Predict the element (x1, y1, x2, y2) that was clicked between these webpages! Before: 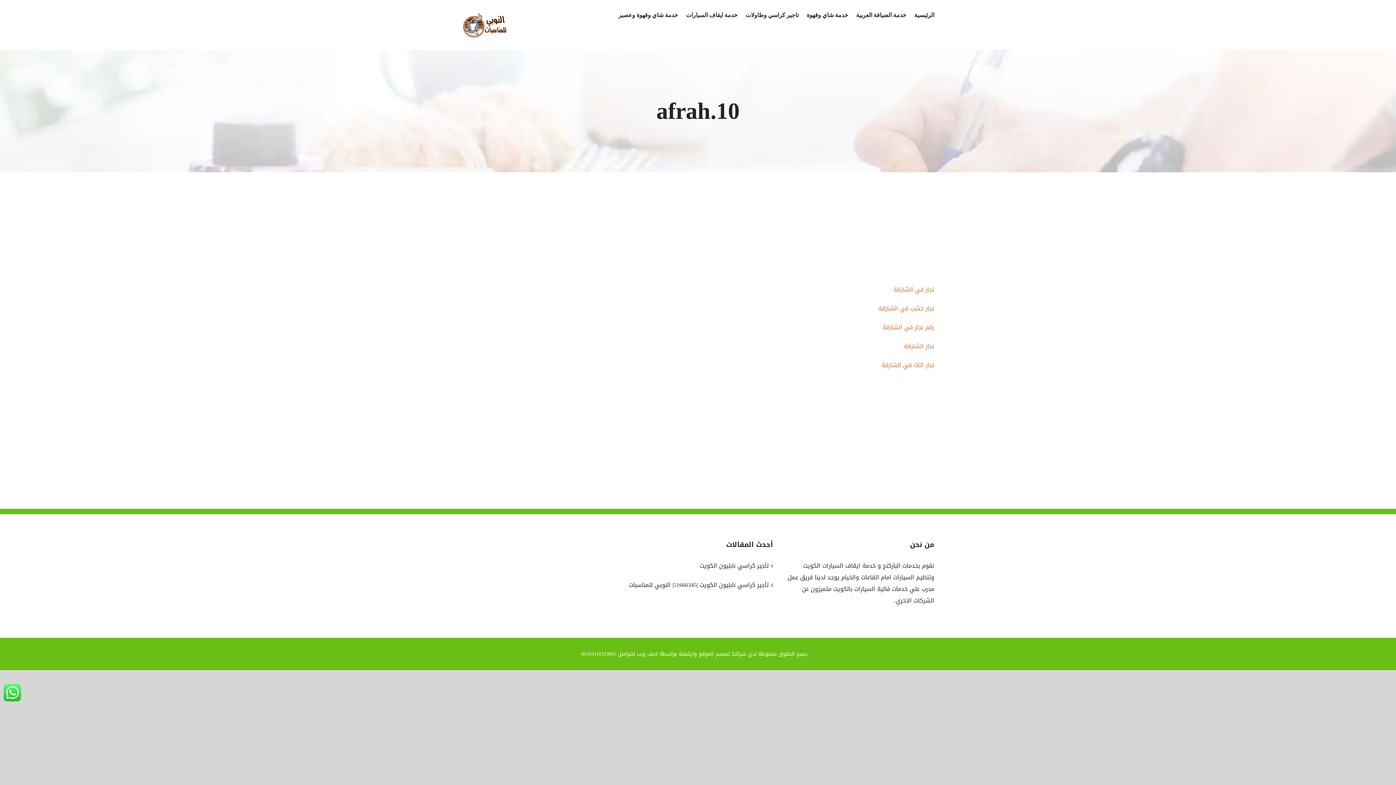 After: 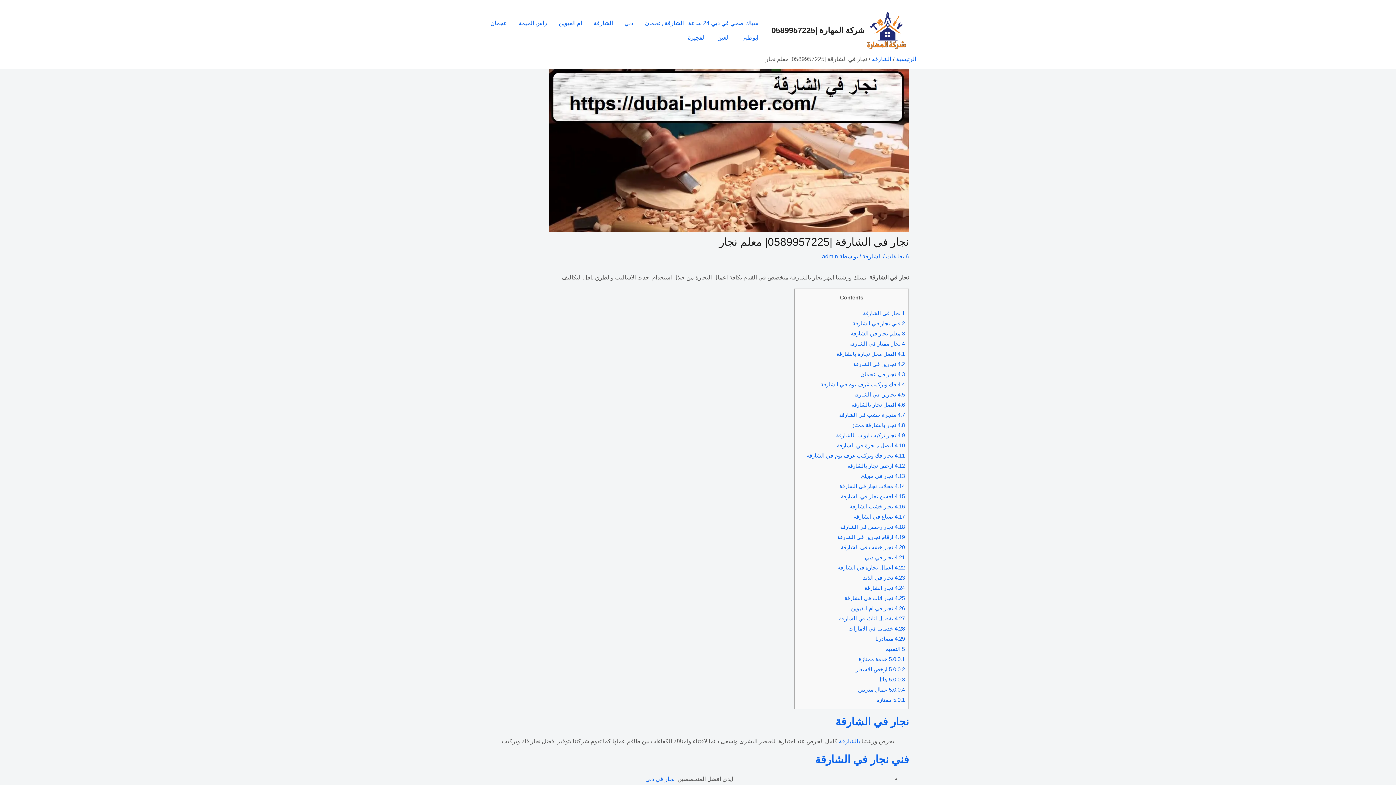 Action: bbox: (878, 302, 934, 314) label: نجار خشب في الشارقة